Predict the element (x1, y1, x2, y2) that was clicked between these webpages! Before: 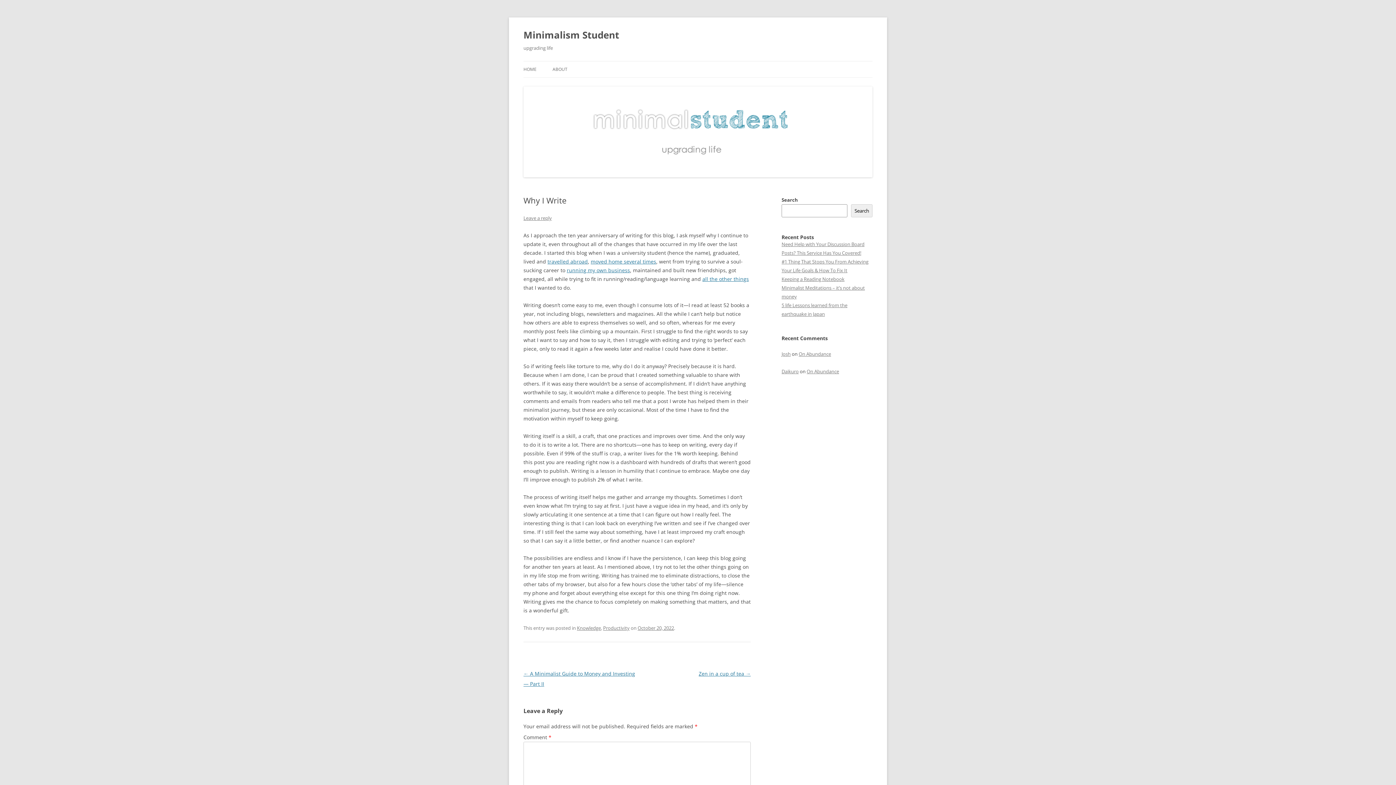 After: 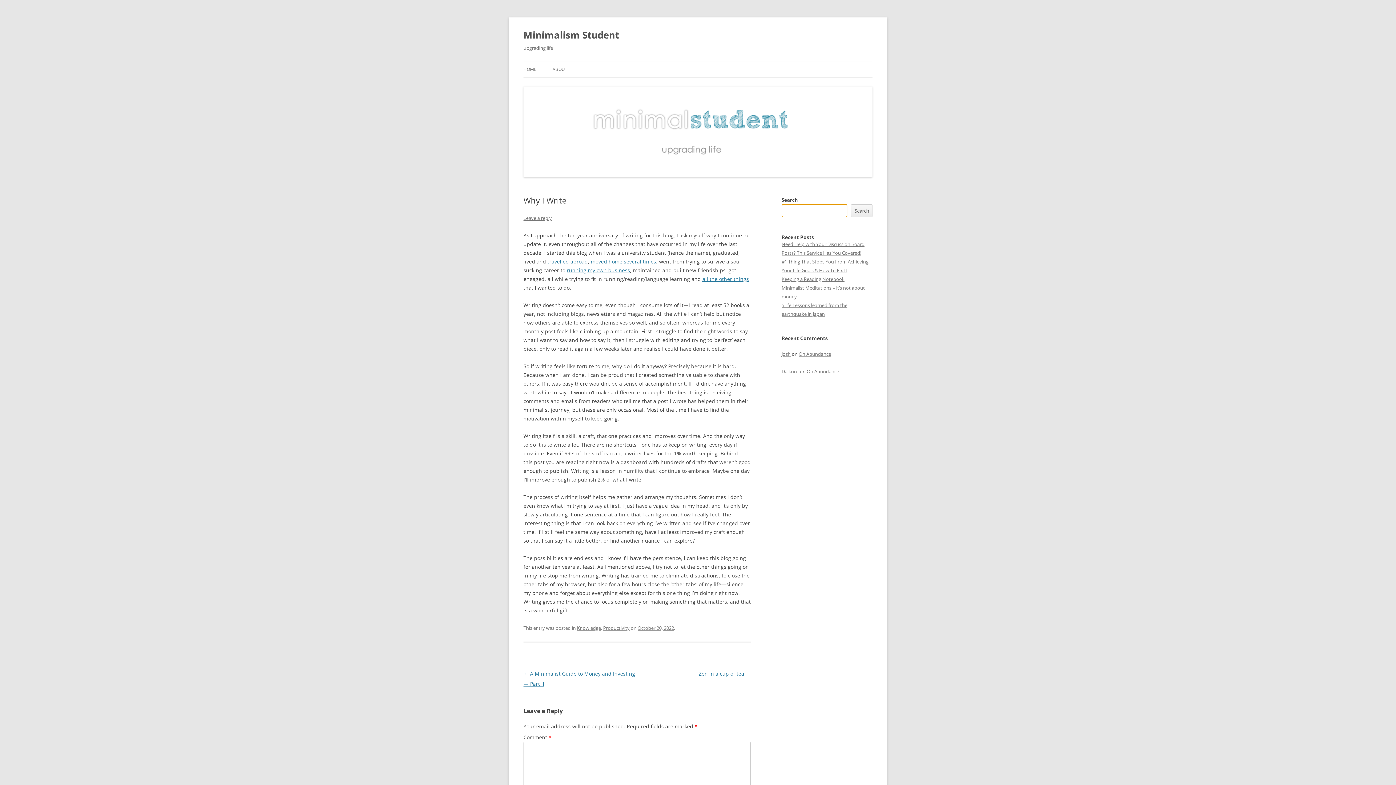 Action: label: Search bbox: (851, 204, 872, 217)